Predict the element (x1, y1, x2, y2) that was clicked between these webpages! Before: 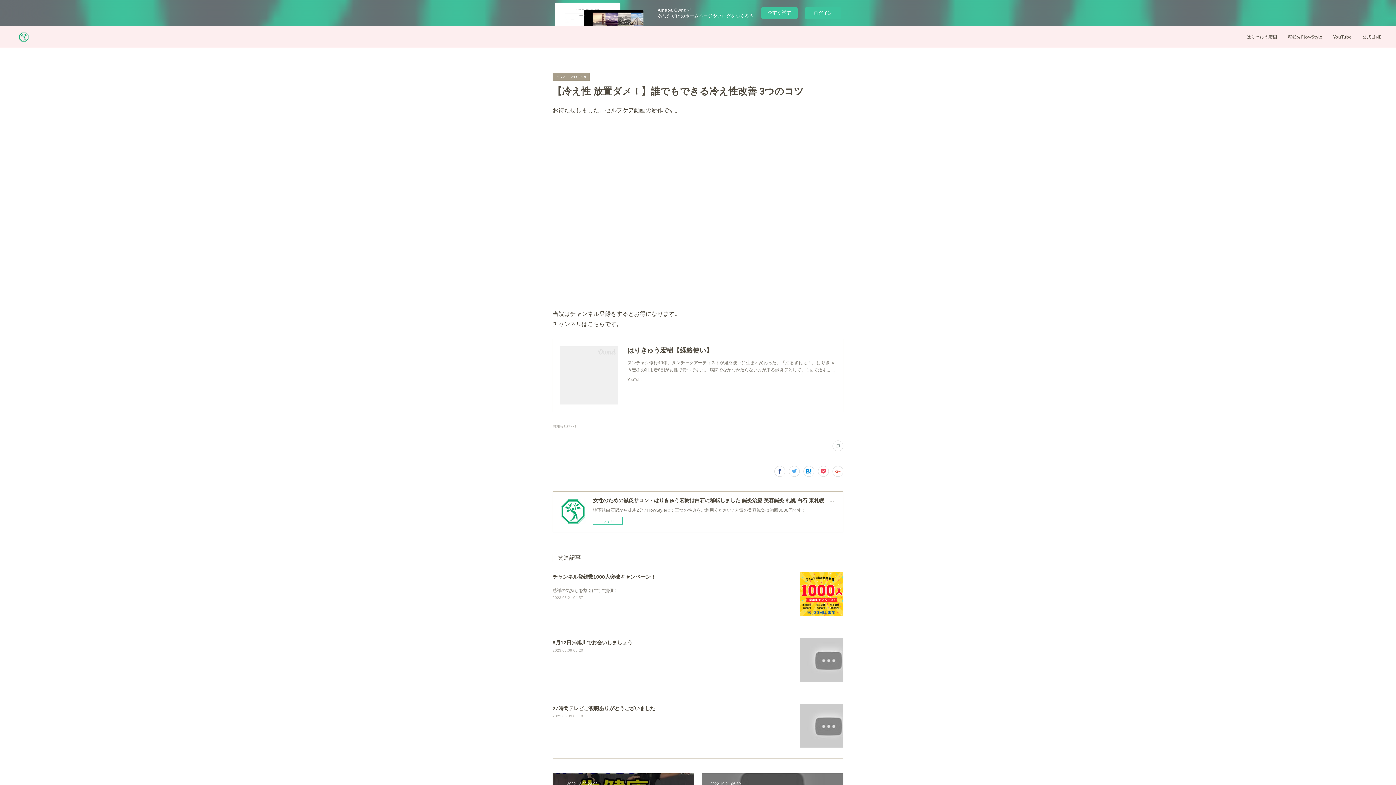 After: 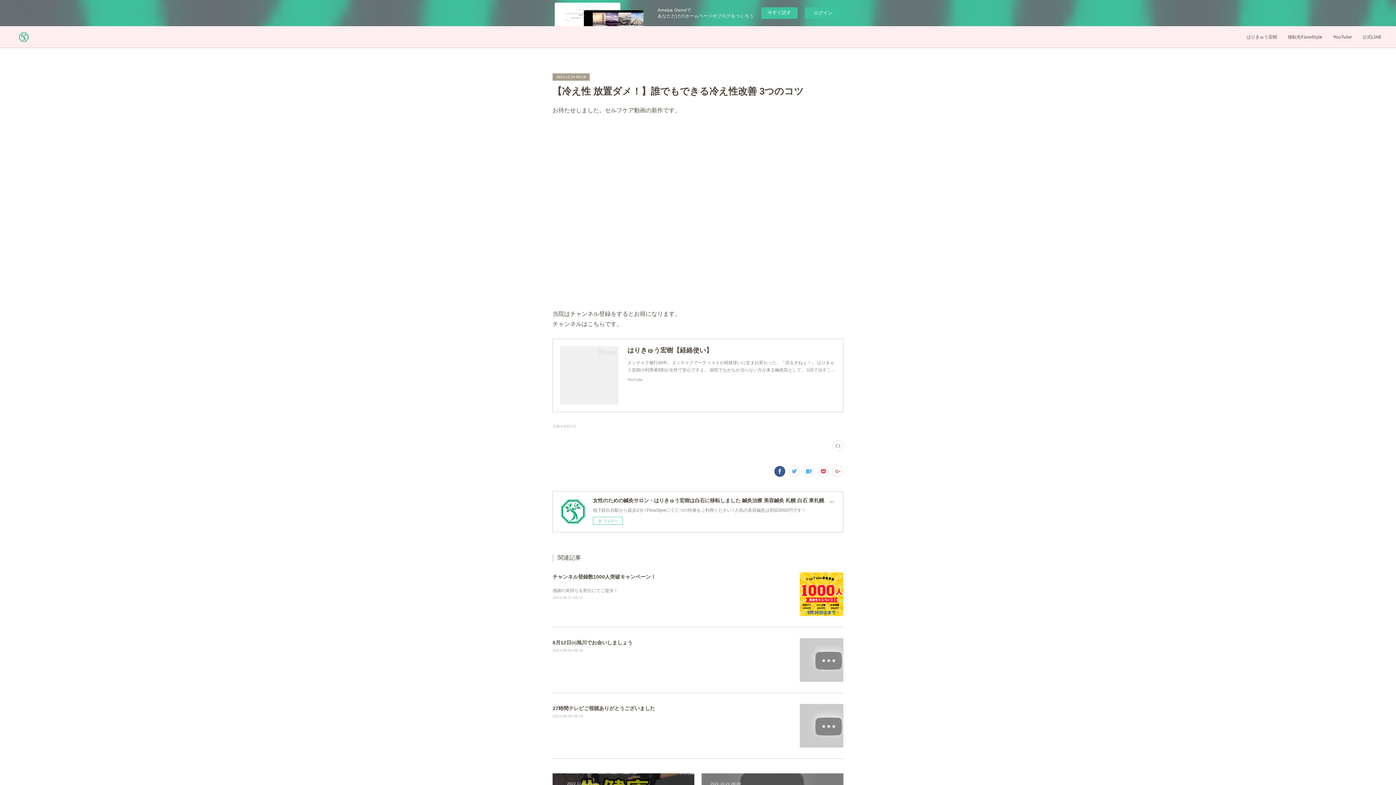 Action: bbox: (774, 466, 785, 477)